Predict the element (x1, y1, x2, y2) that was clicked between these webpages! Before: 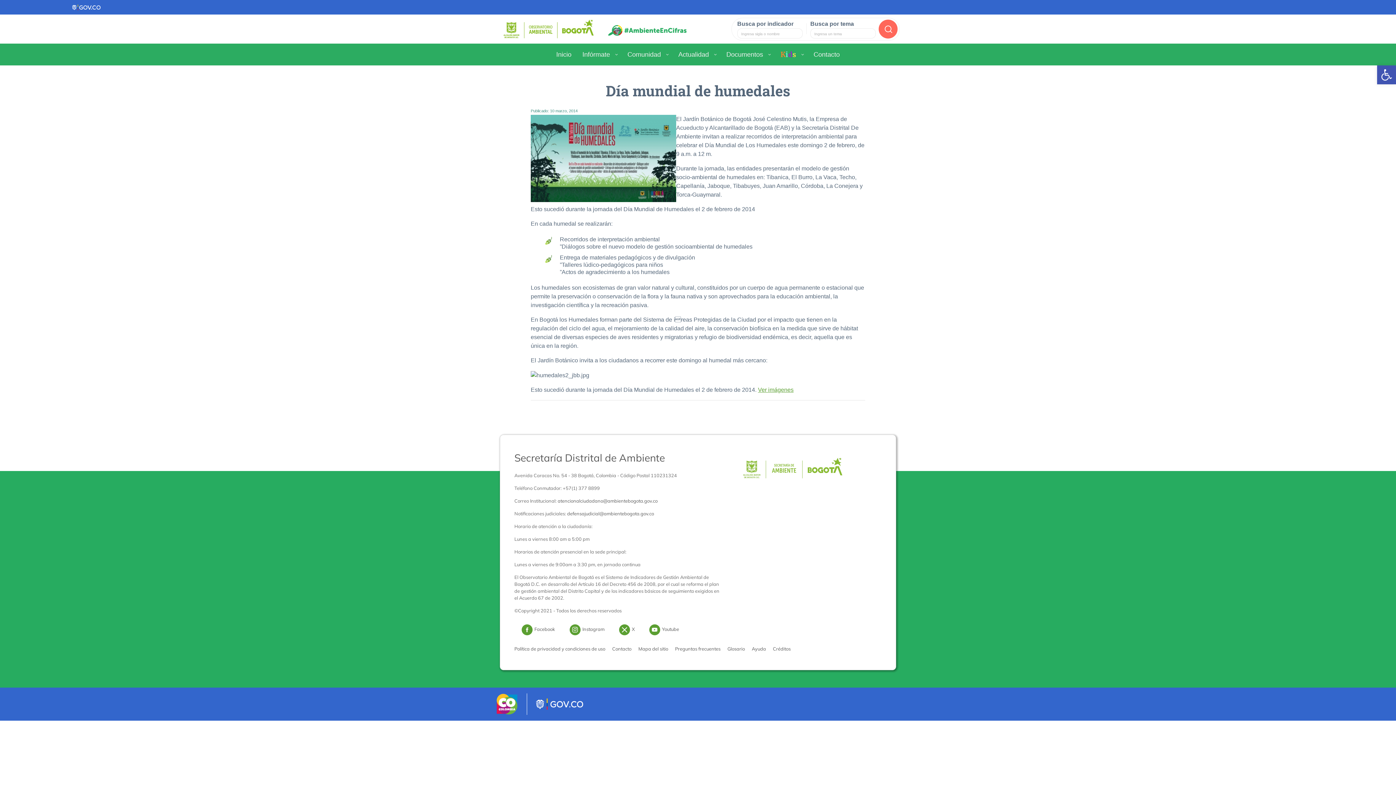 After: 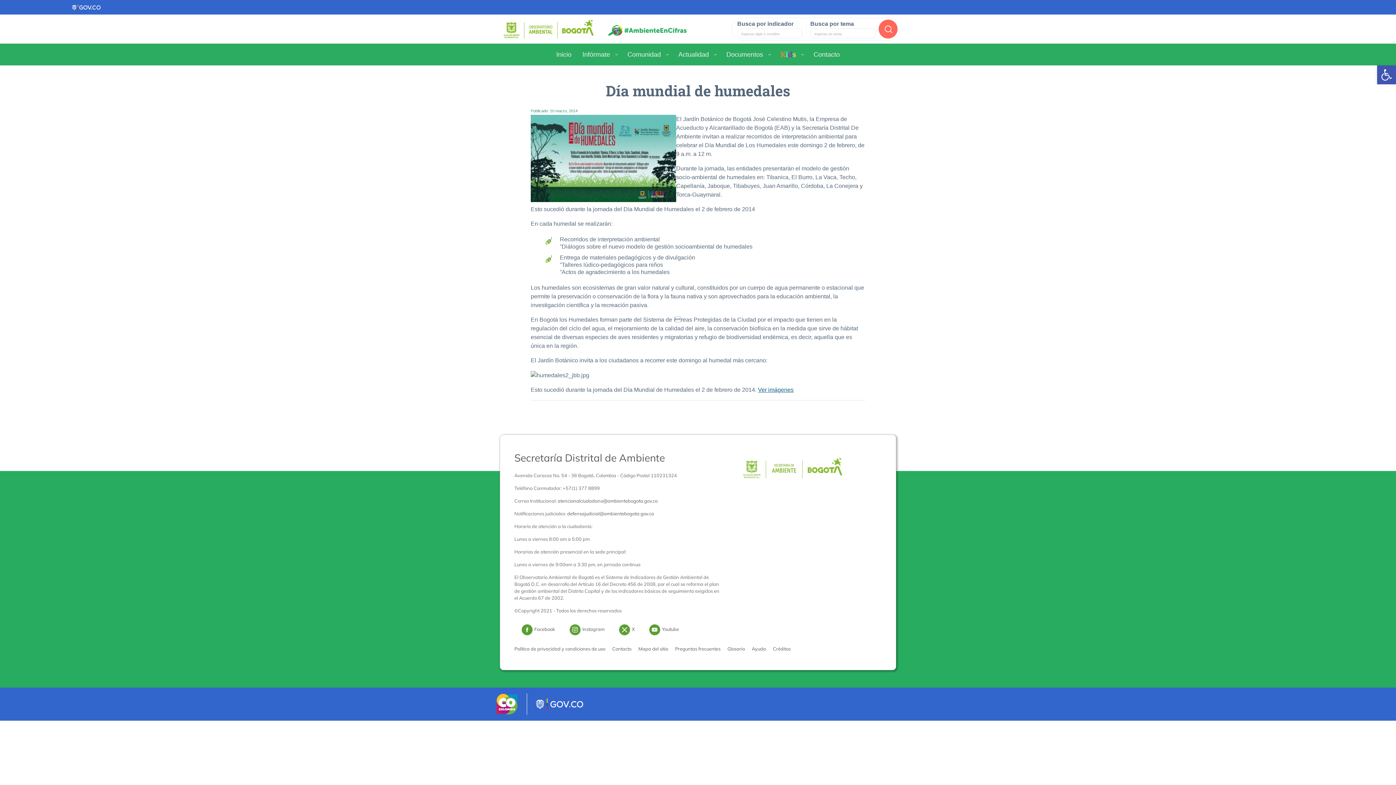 Action: label: Ver imágenes bbox: (758, 386, 793, 393)